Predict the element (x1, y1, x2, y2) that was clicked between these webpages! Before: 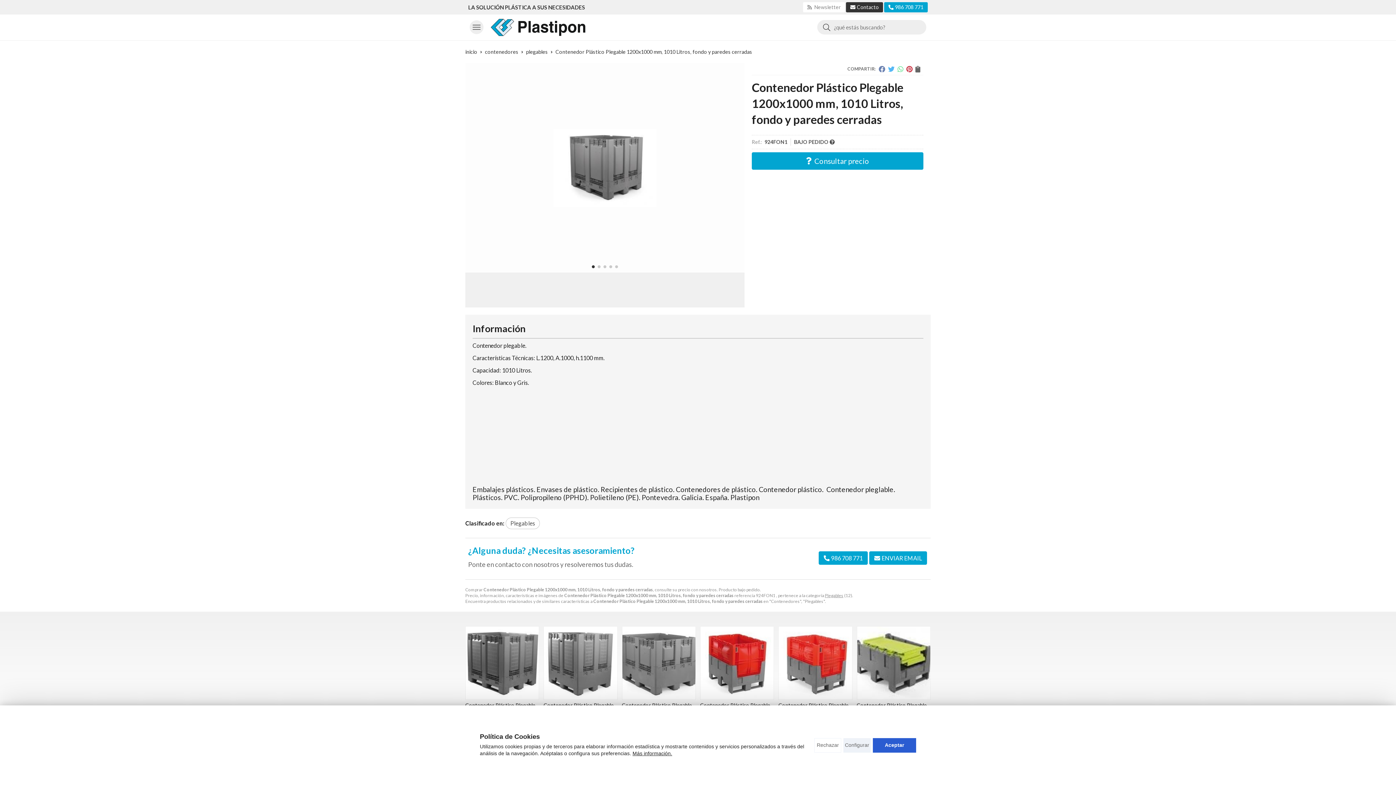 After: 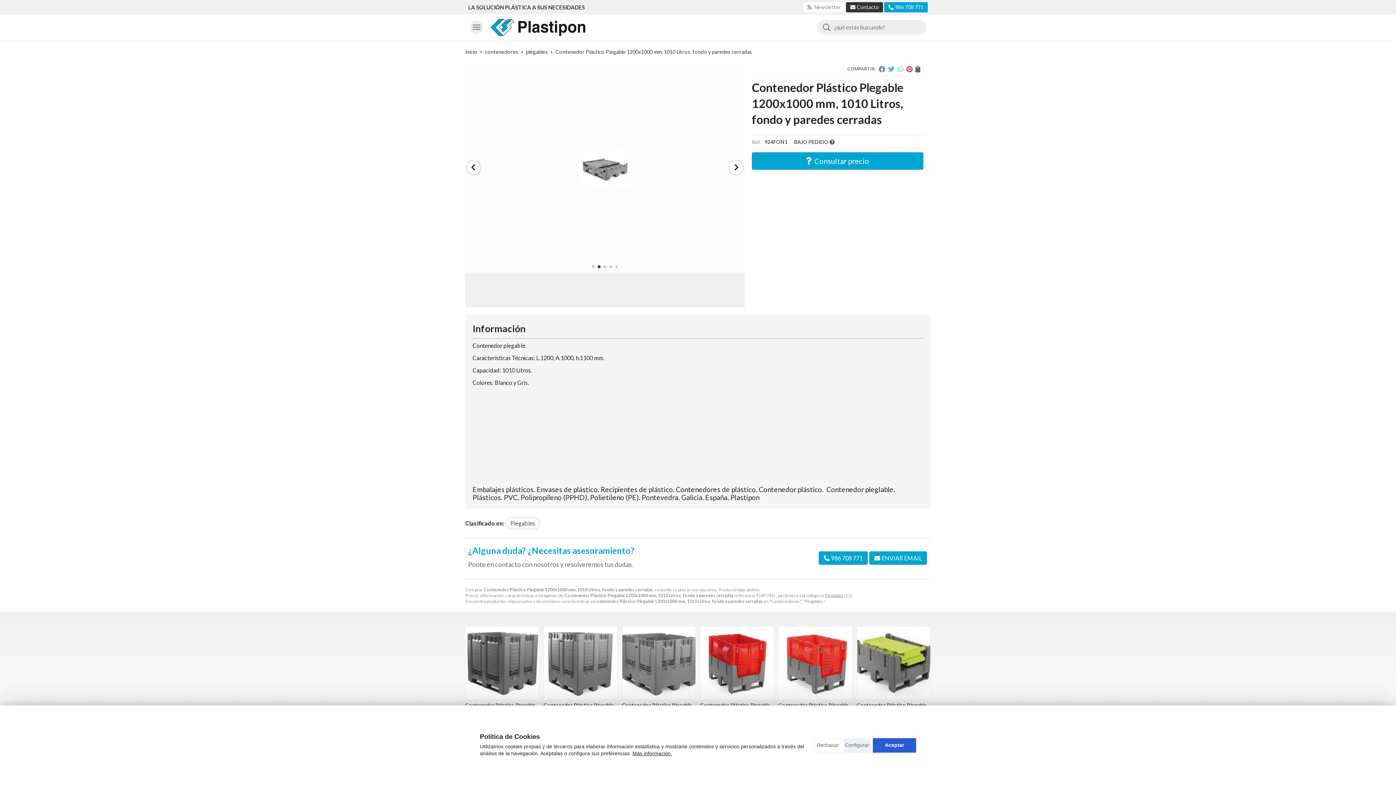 Action: bbox: (597, 265, 600, 268) label: Go to slide 2